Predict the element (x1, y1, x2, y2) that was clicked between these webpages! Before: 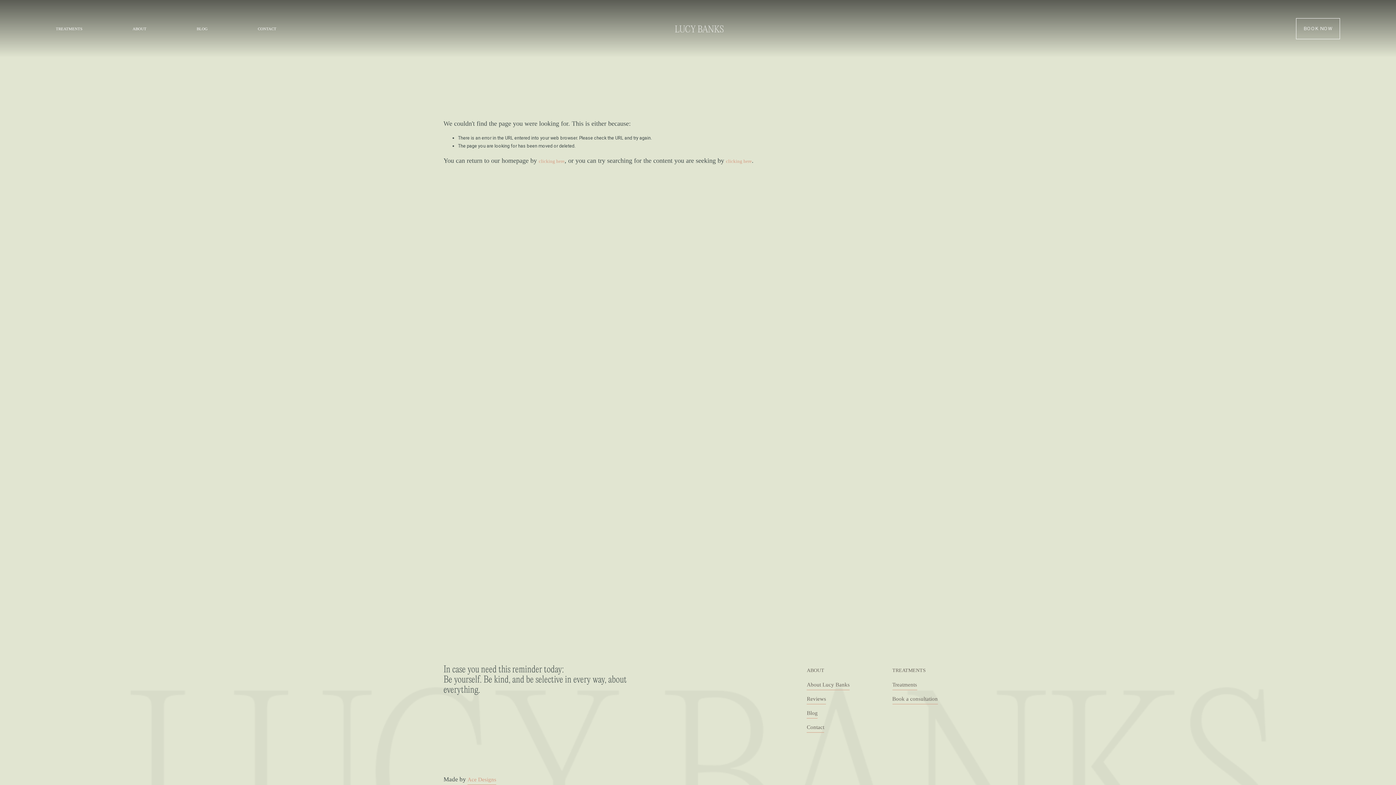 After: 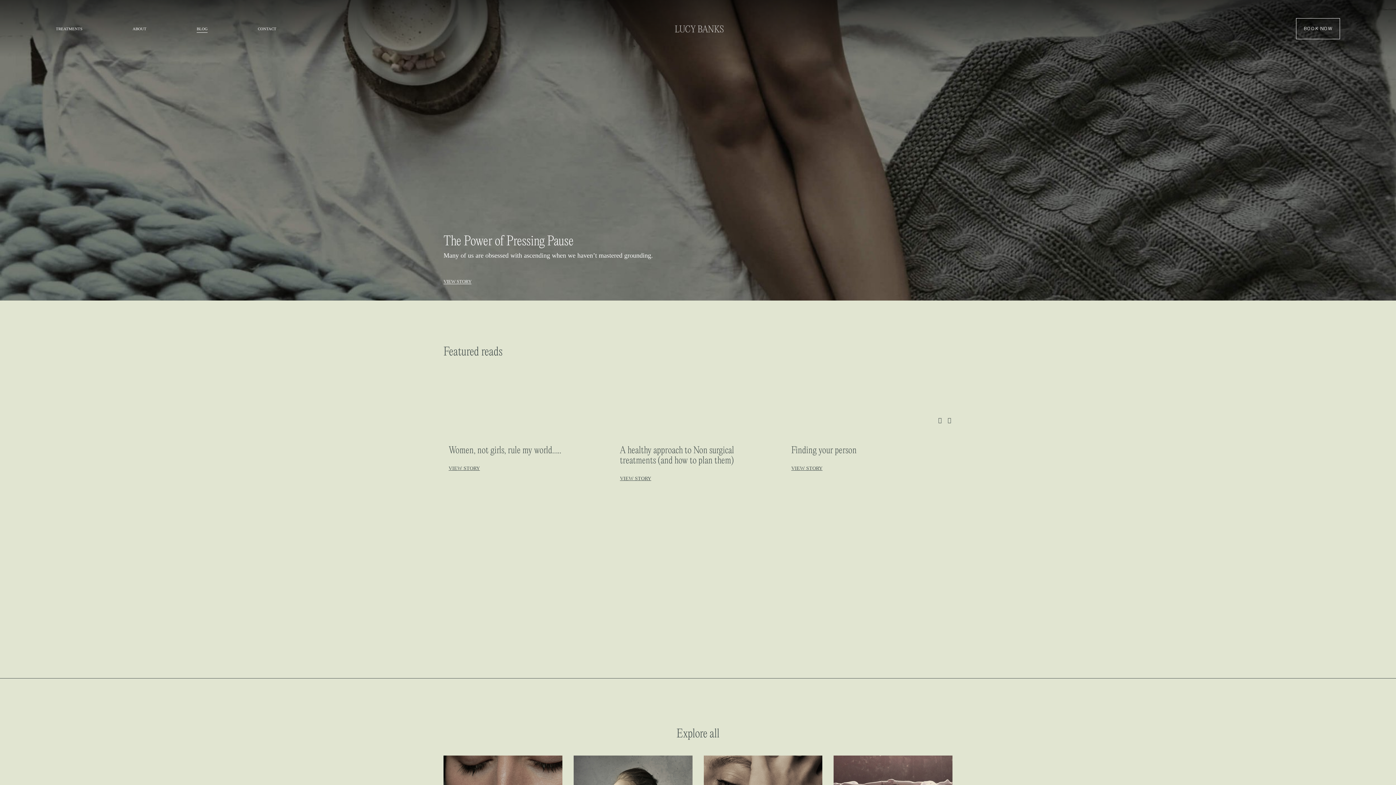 Action: label: Blog bbox: (807, 707, 817, 718)